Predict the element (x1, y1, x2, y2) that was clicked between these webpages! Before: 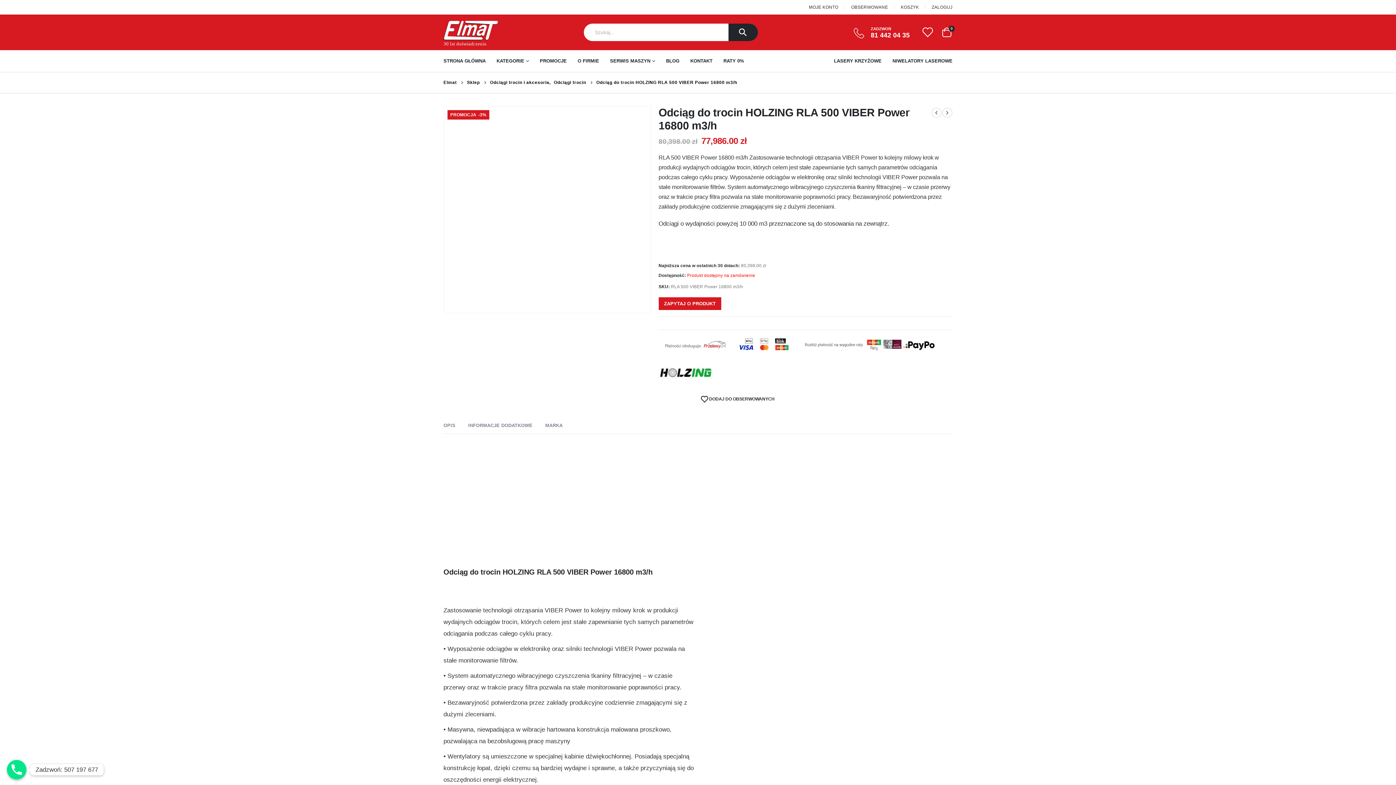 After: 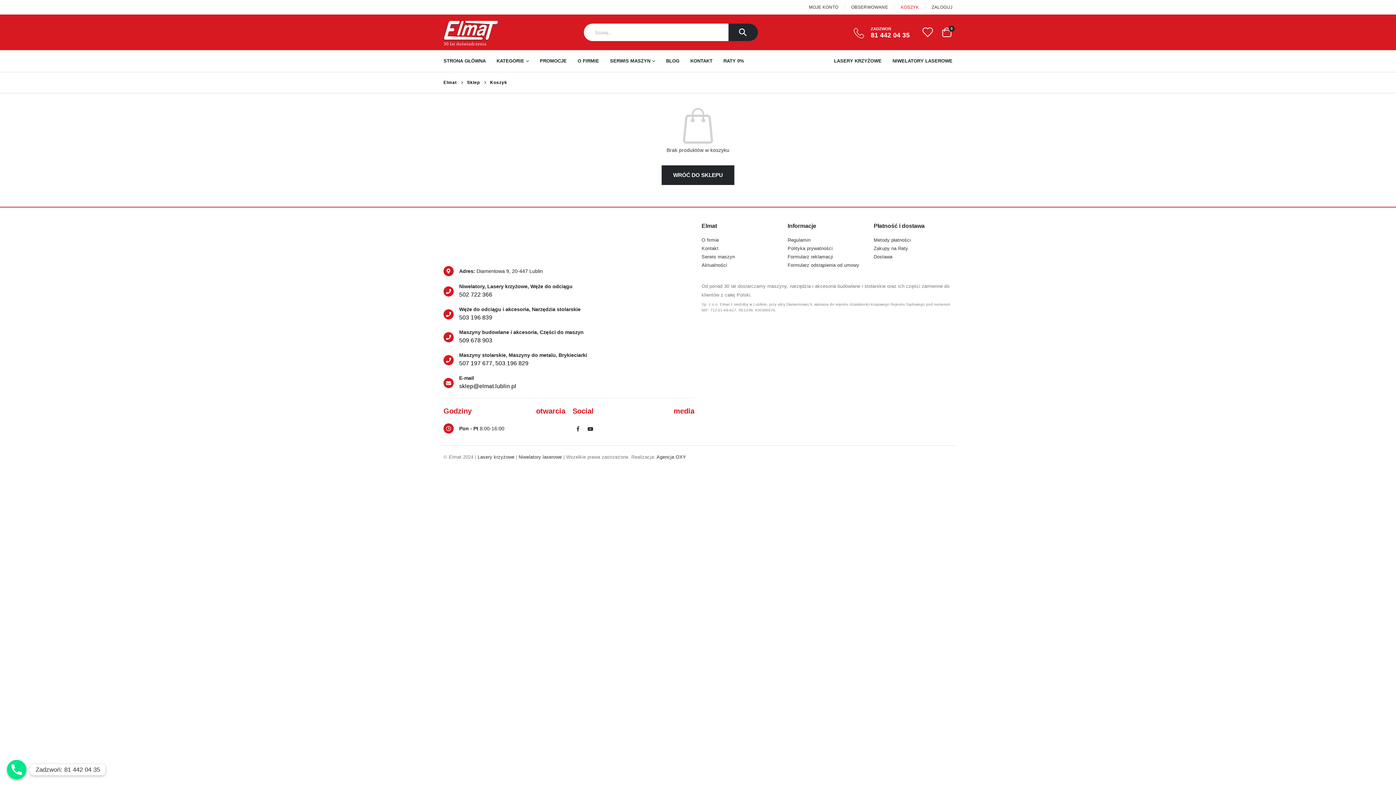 Action: bbox: (900, 1, 920, 12) label: KOSZYK